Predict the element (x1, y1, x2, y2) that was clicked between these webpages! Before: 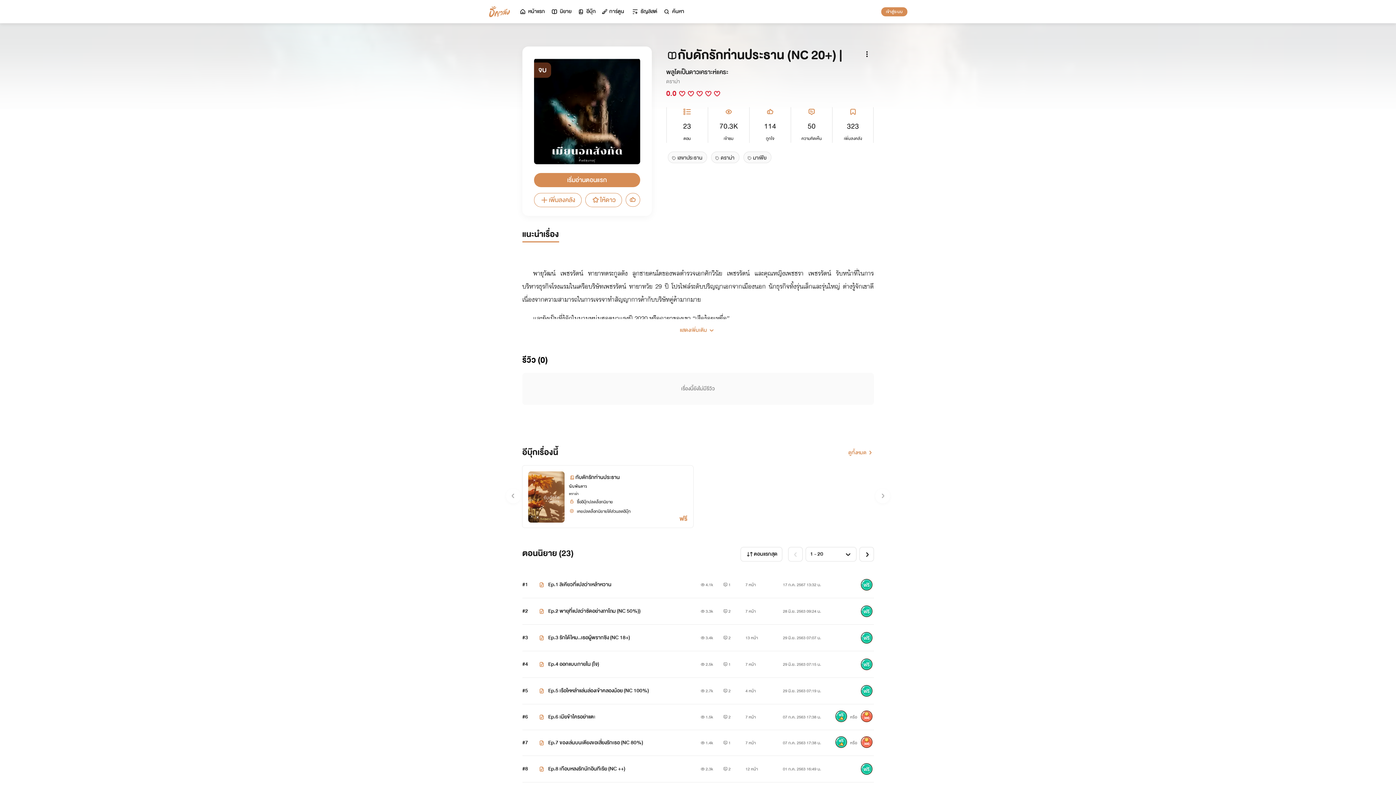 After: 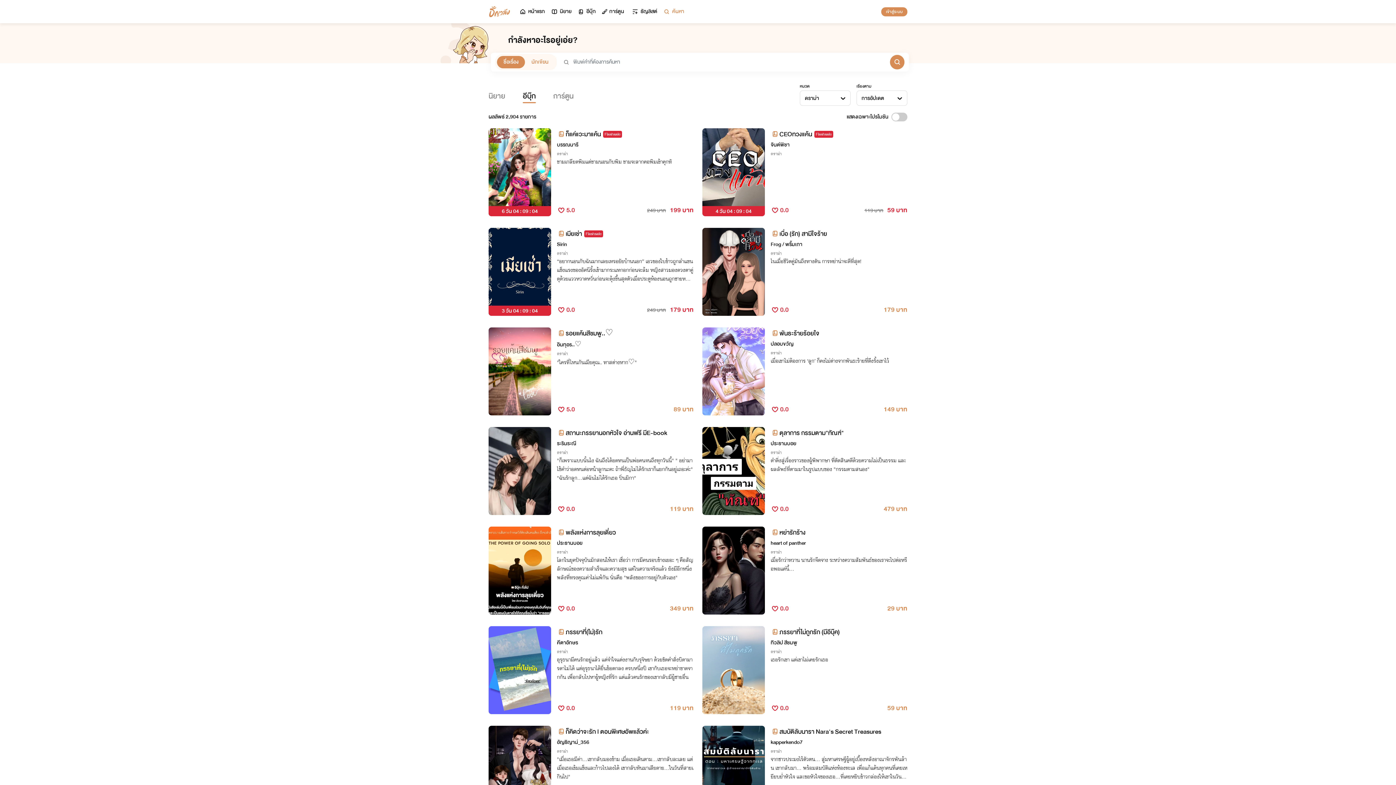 Action: label: ดราม่า bbox: (569, 490, 578, 497)